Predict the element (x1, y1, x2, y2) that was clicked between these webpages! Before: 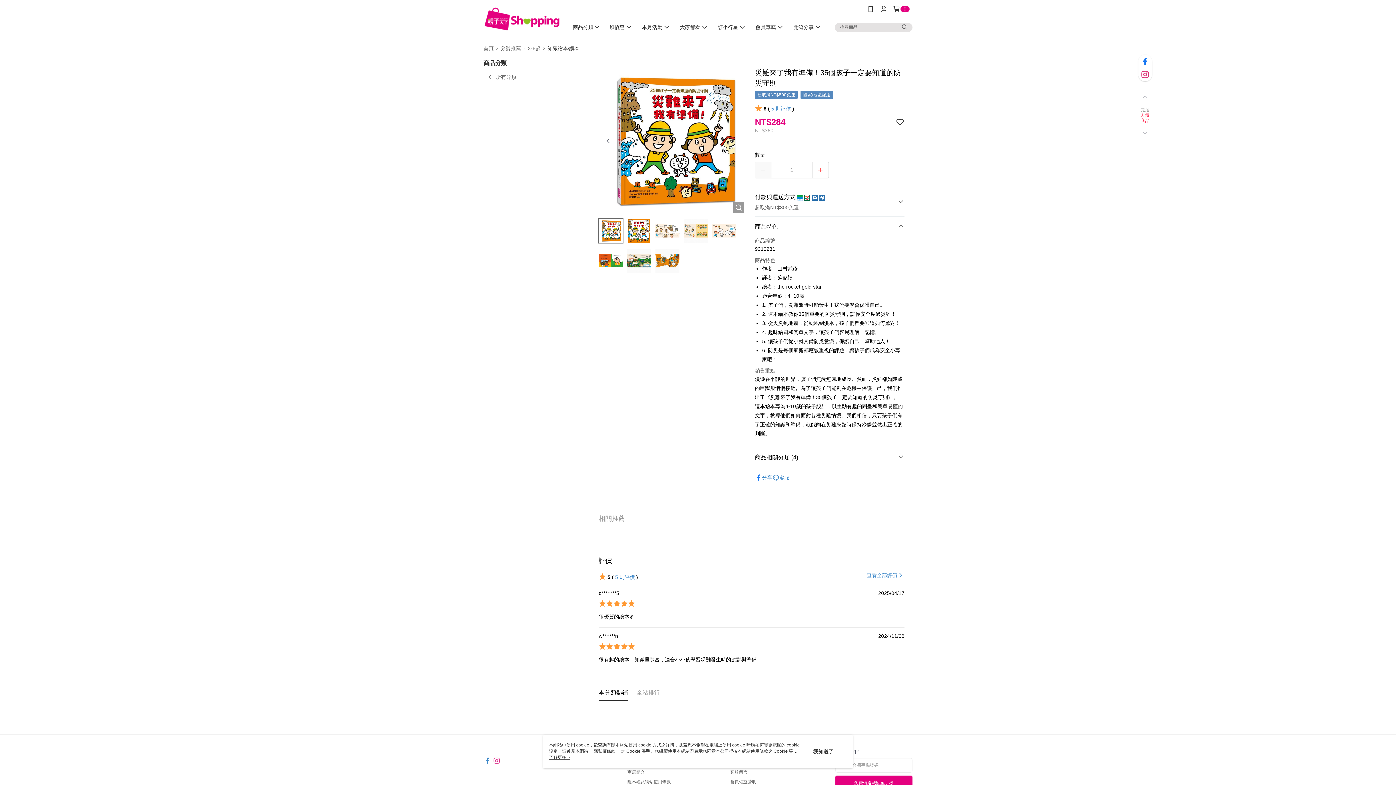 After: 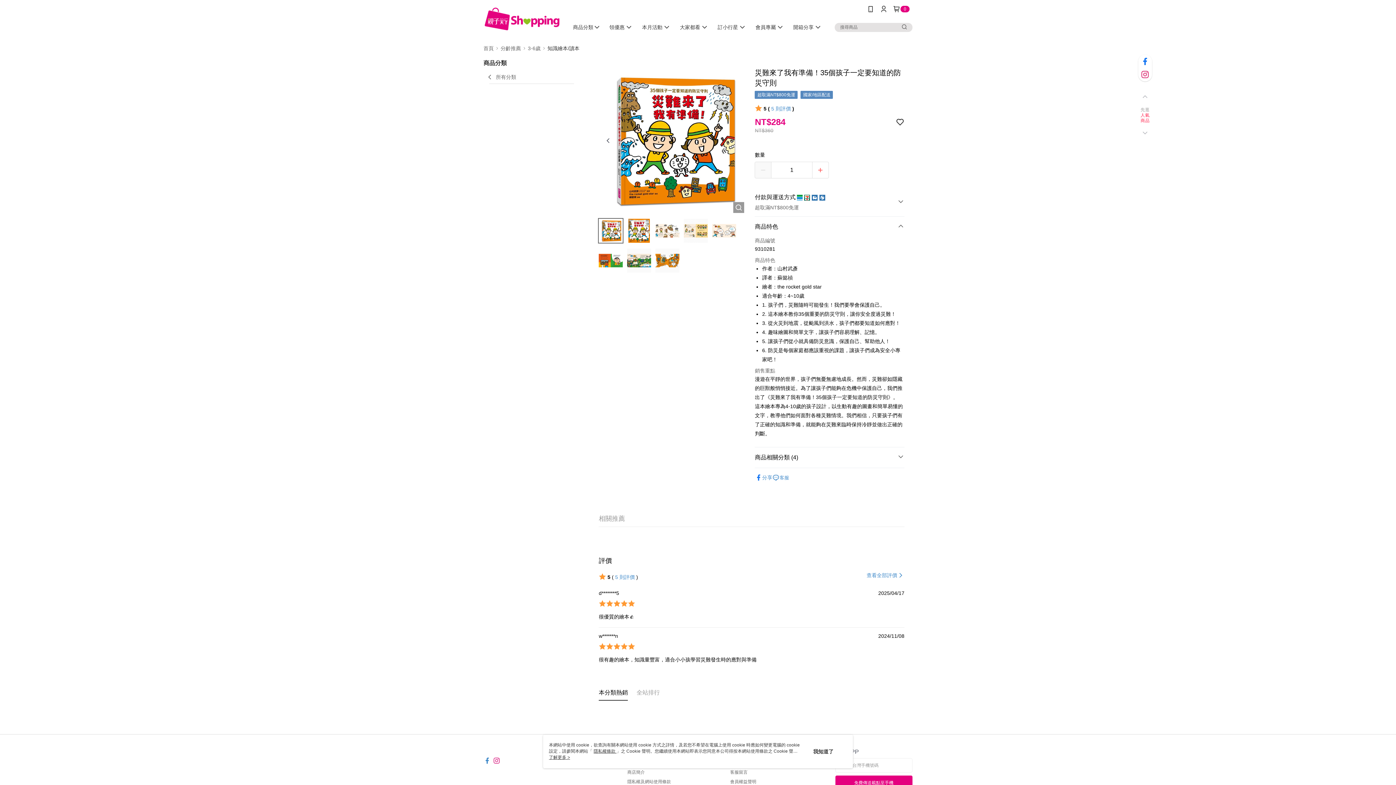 Action: bbox: (493, 753, 500, 760)